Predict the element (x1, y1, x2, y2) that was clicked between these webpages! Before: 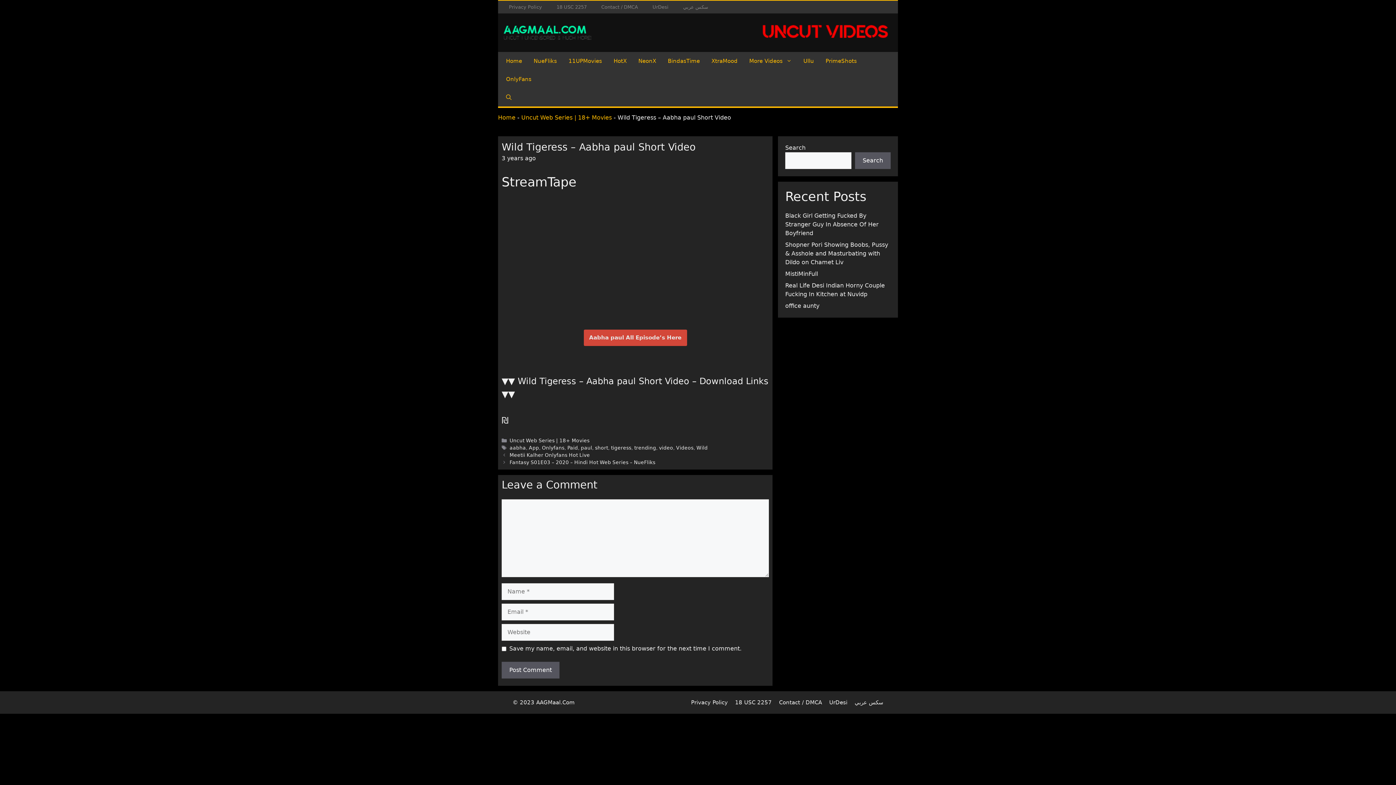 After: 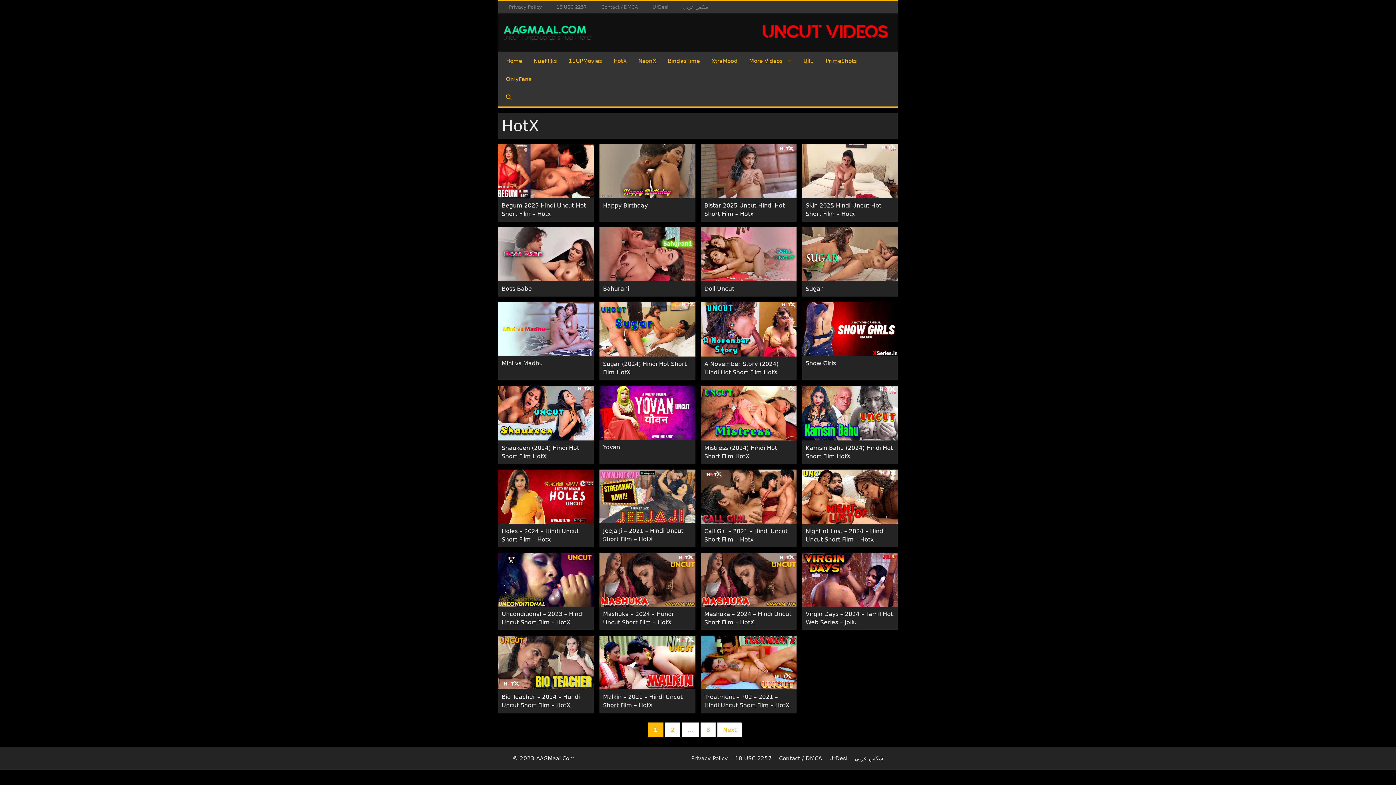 Action: bbox: (608, 52, 632, 70) label: HotX